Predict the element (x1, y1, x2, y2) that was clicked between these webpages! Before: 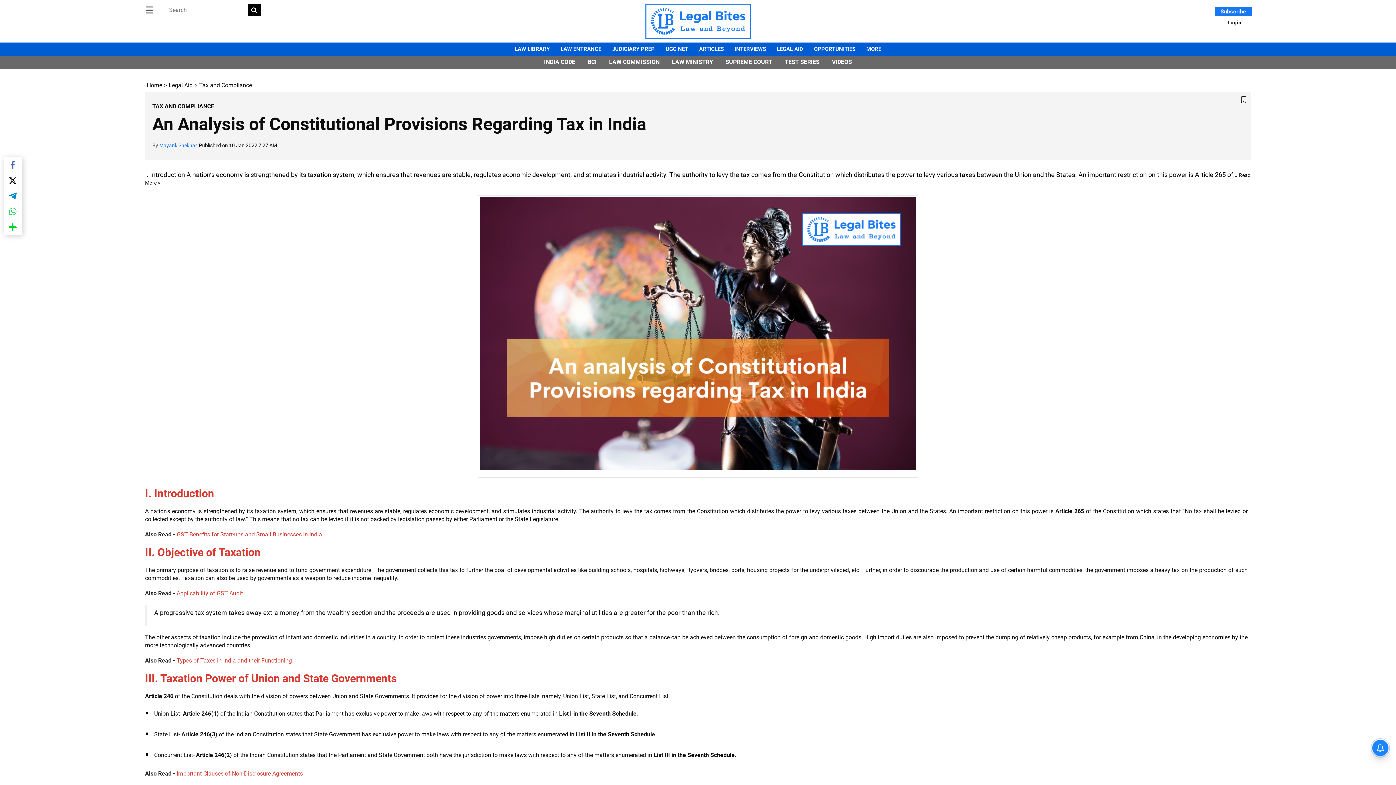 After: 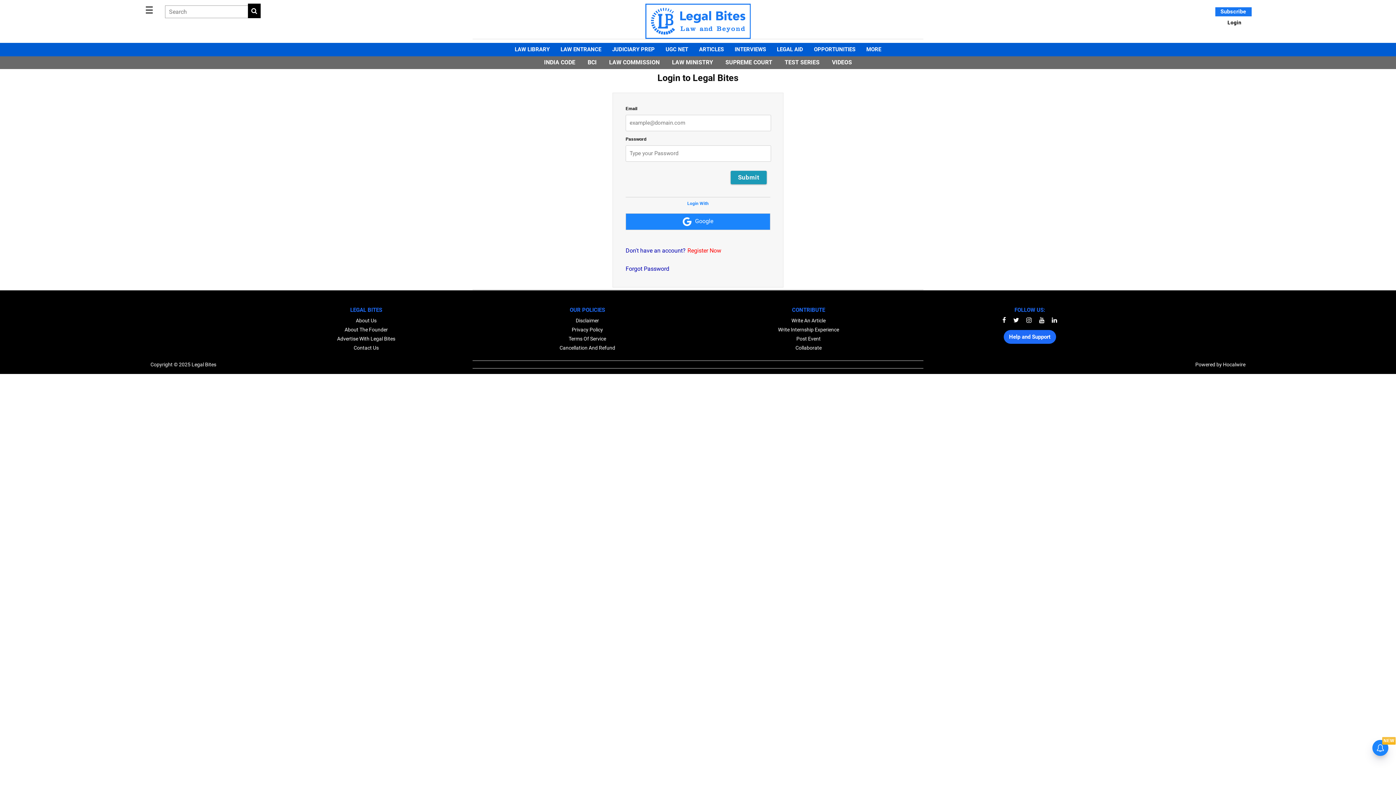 Action: label: Login bbox: (1201, 18, 1268, 27)